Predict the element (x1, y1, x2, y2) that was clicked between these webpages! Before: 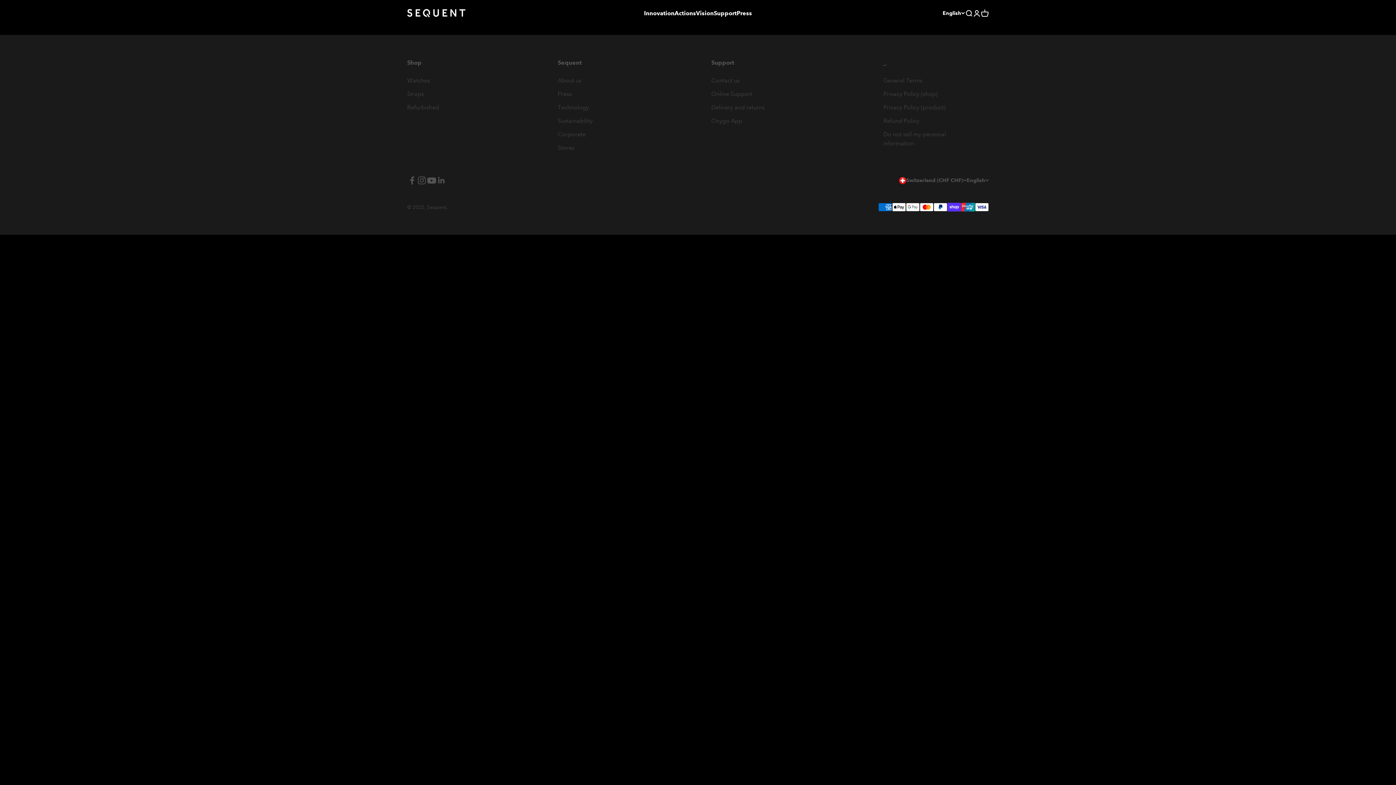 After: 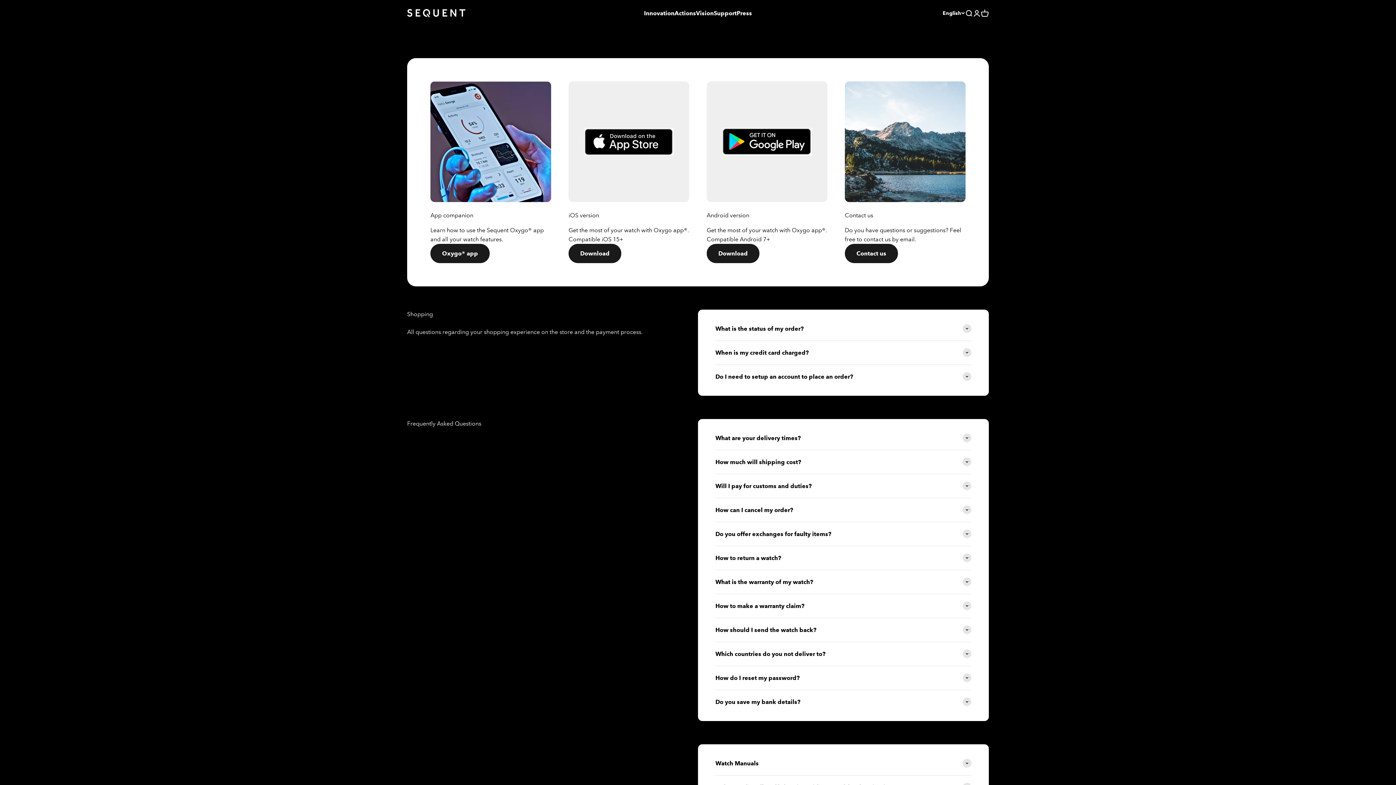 Action: bbox: (711, 102, 764, 112) label: Delivery and returns